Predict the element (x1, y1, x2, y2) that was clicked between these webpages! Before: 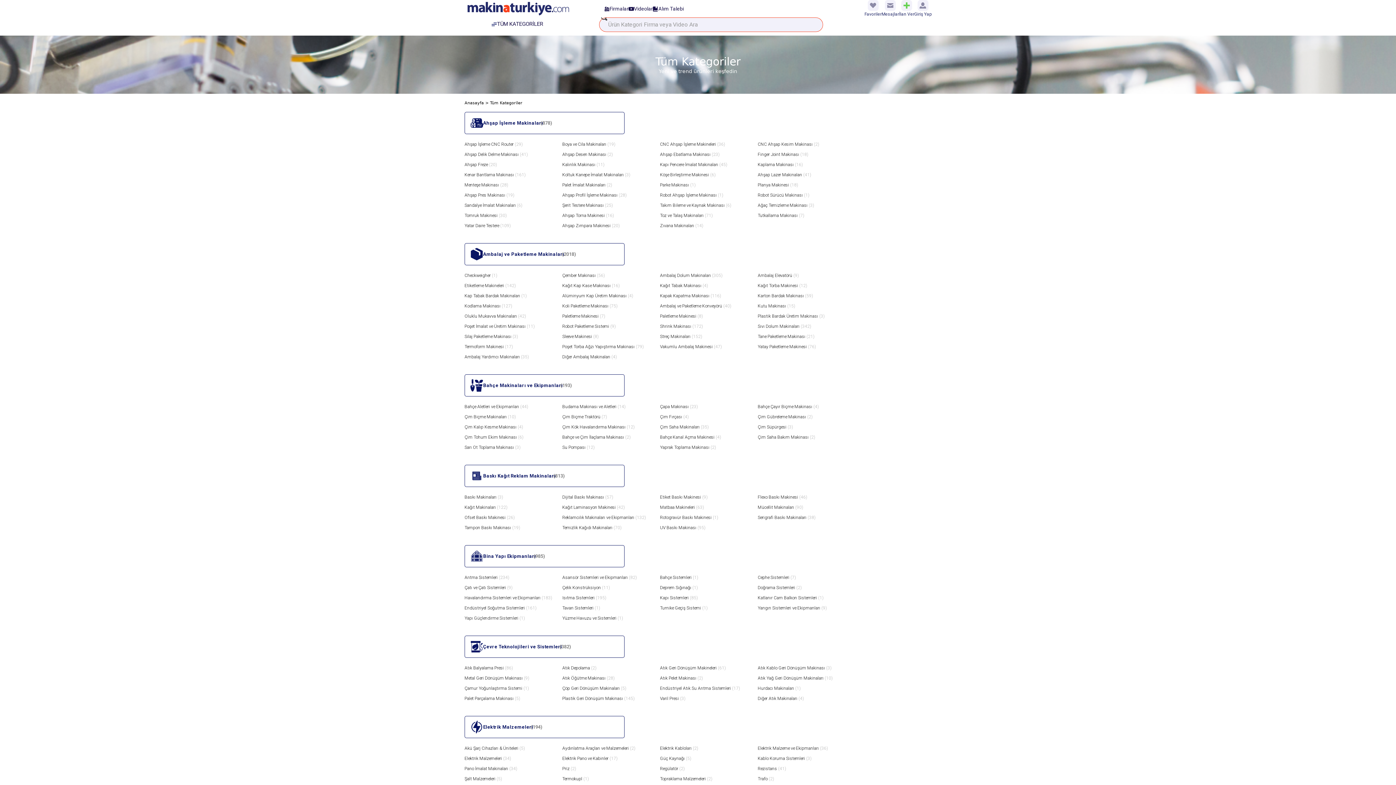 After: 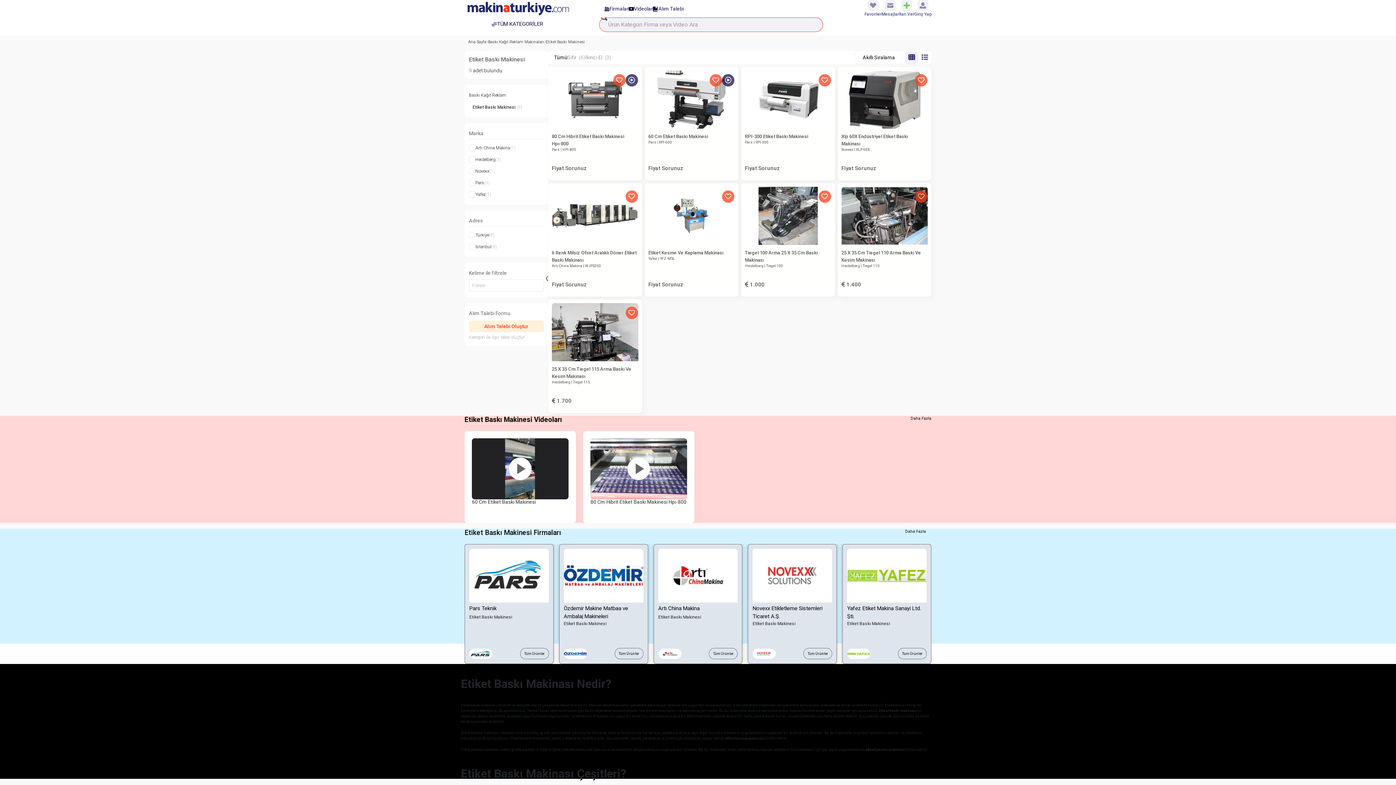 Action: bbox: (660, 493, 755, 501) label: Etiket Baskı Makinesi (9)